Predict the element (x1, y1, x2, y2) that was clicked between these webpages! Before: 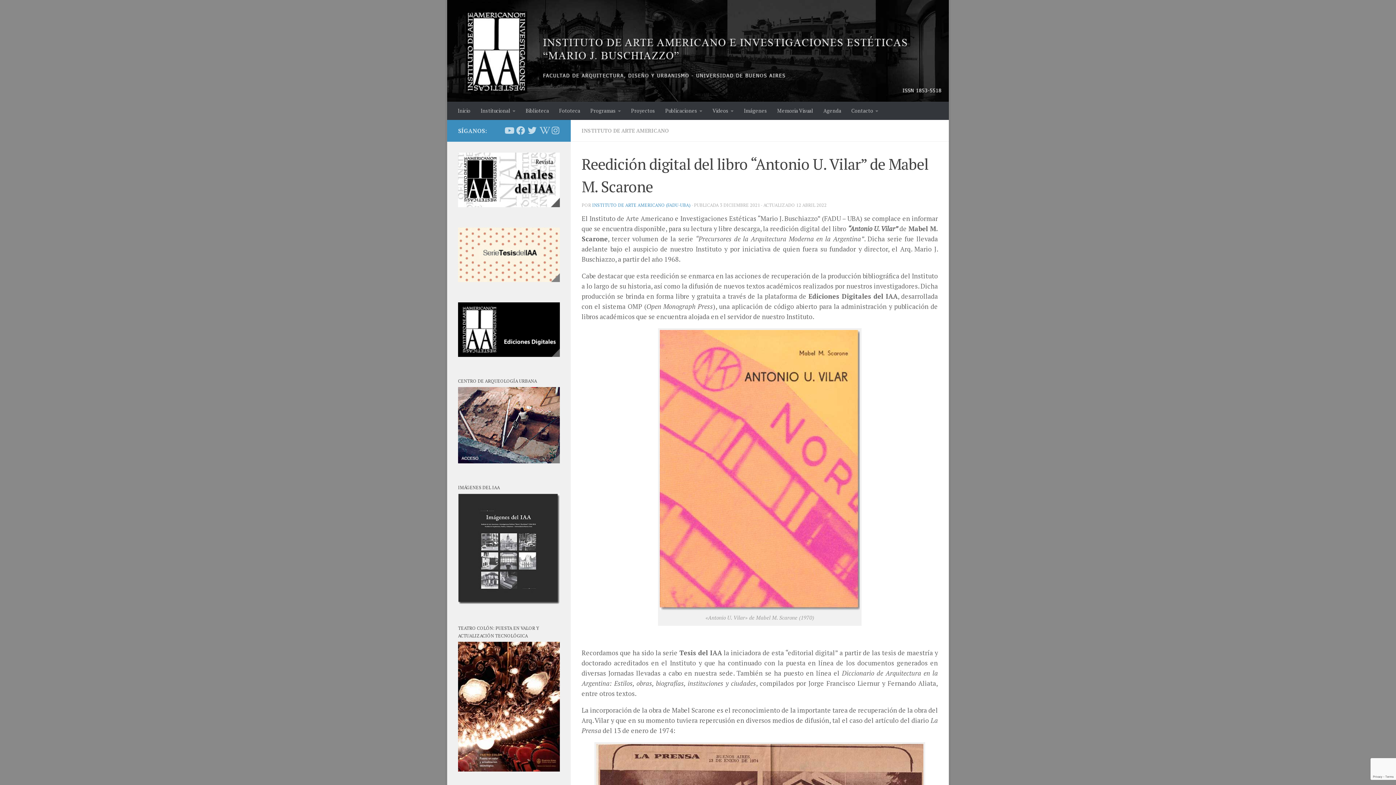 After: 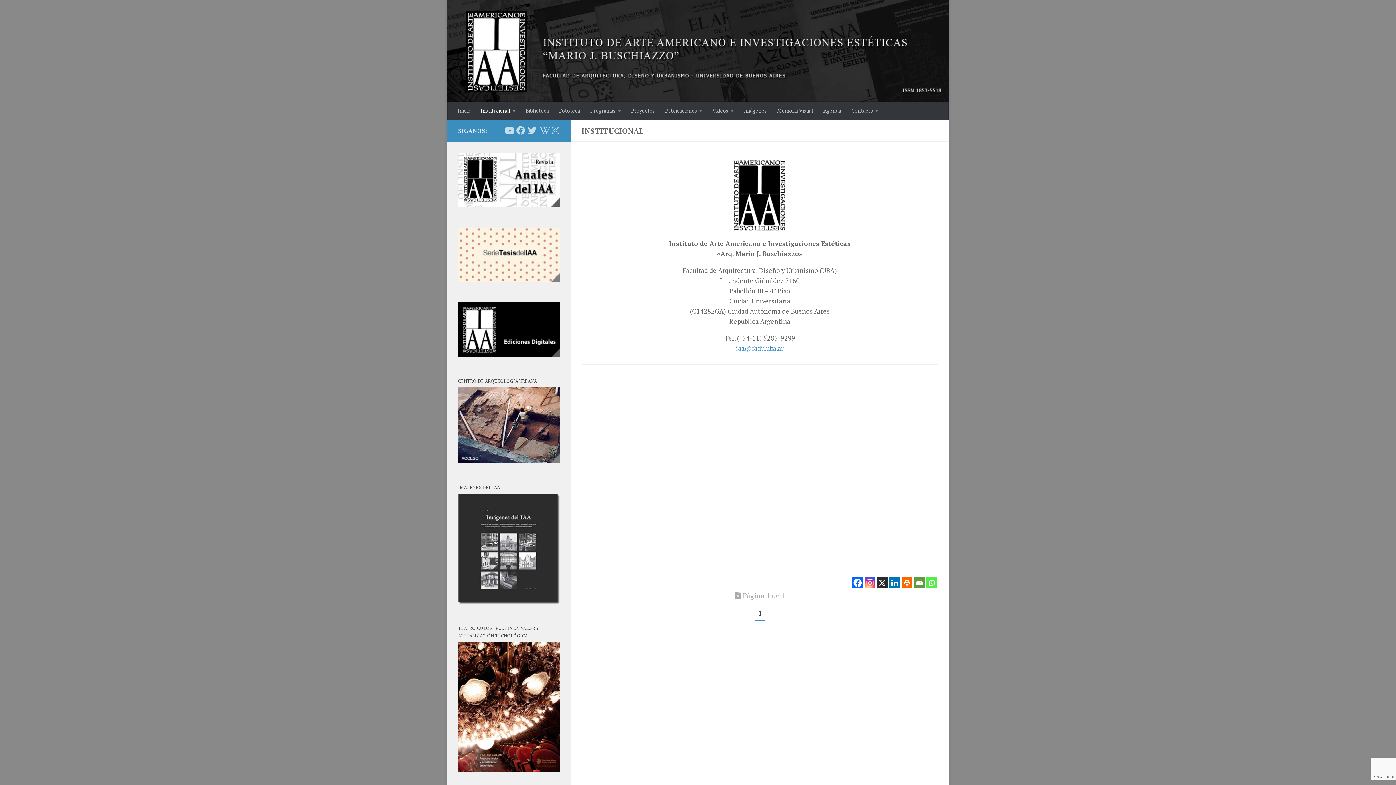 Action: bbox: (475, 101, 520, 120) label: Institucional